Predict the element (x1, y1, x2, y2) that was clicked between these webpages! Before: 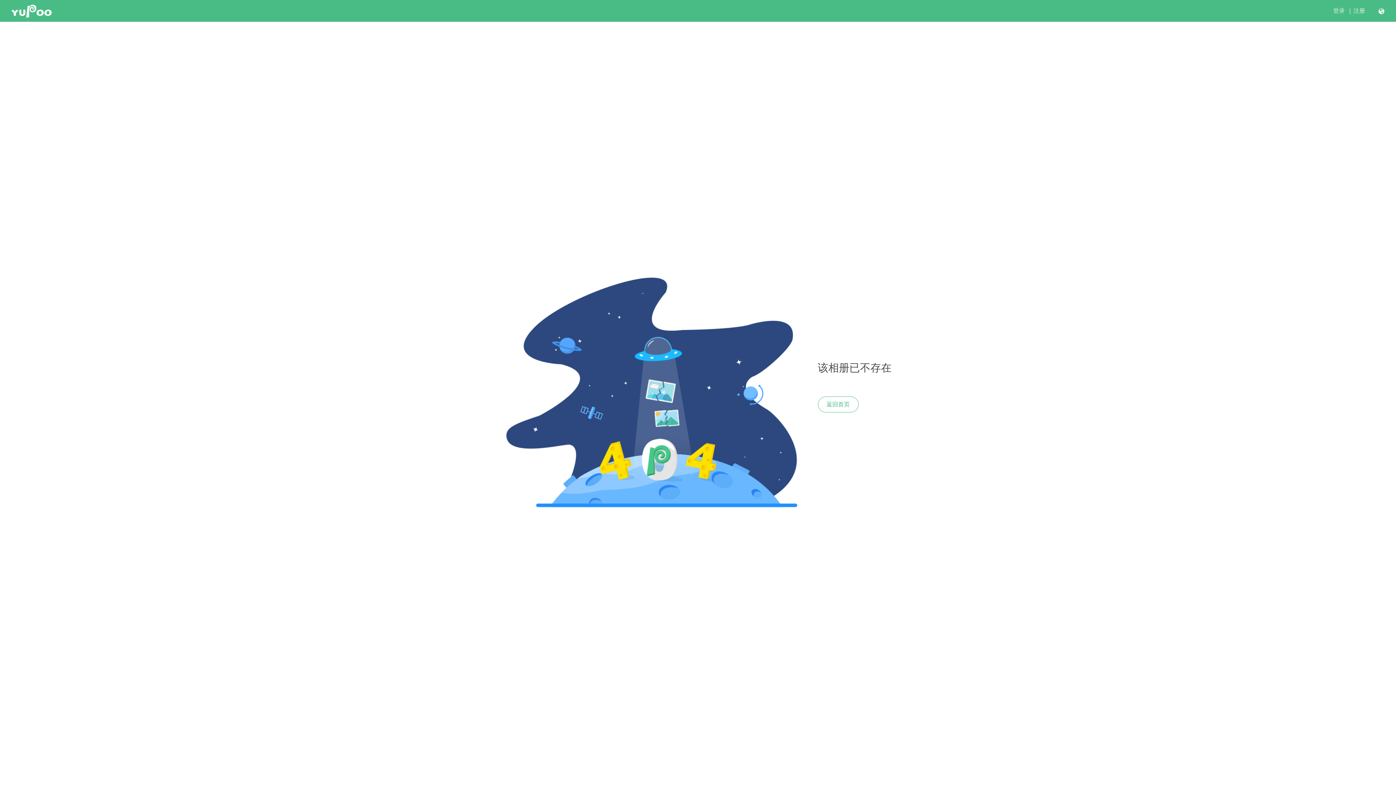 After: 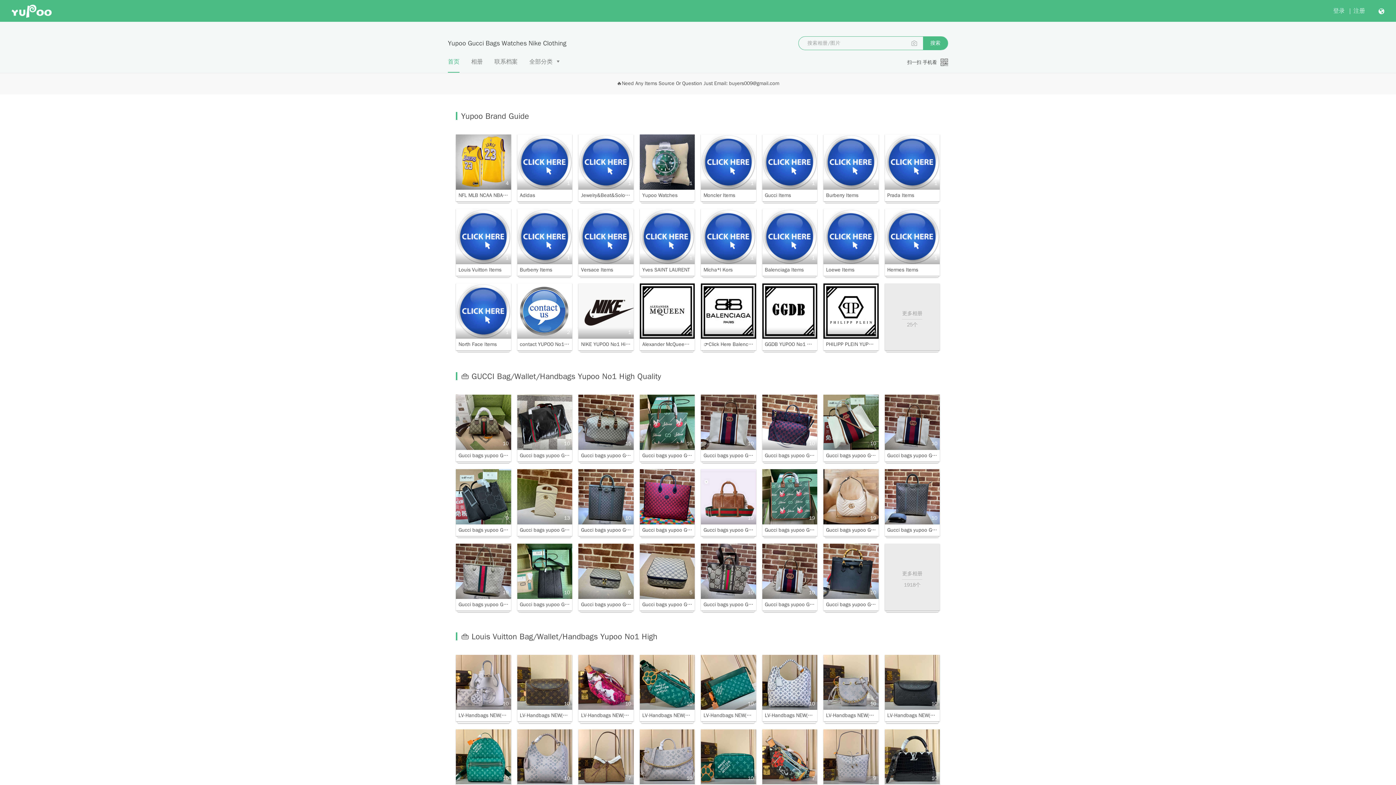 Action: bbox: (818, 396, 858, 412) label: 返回首页